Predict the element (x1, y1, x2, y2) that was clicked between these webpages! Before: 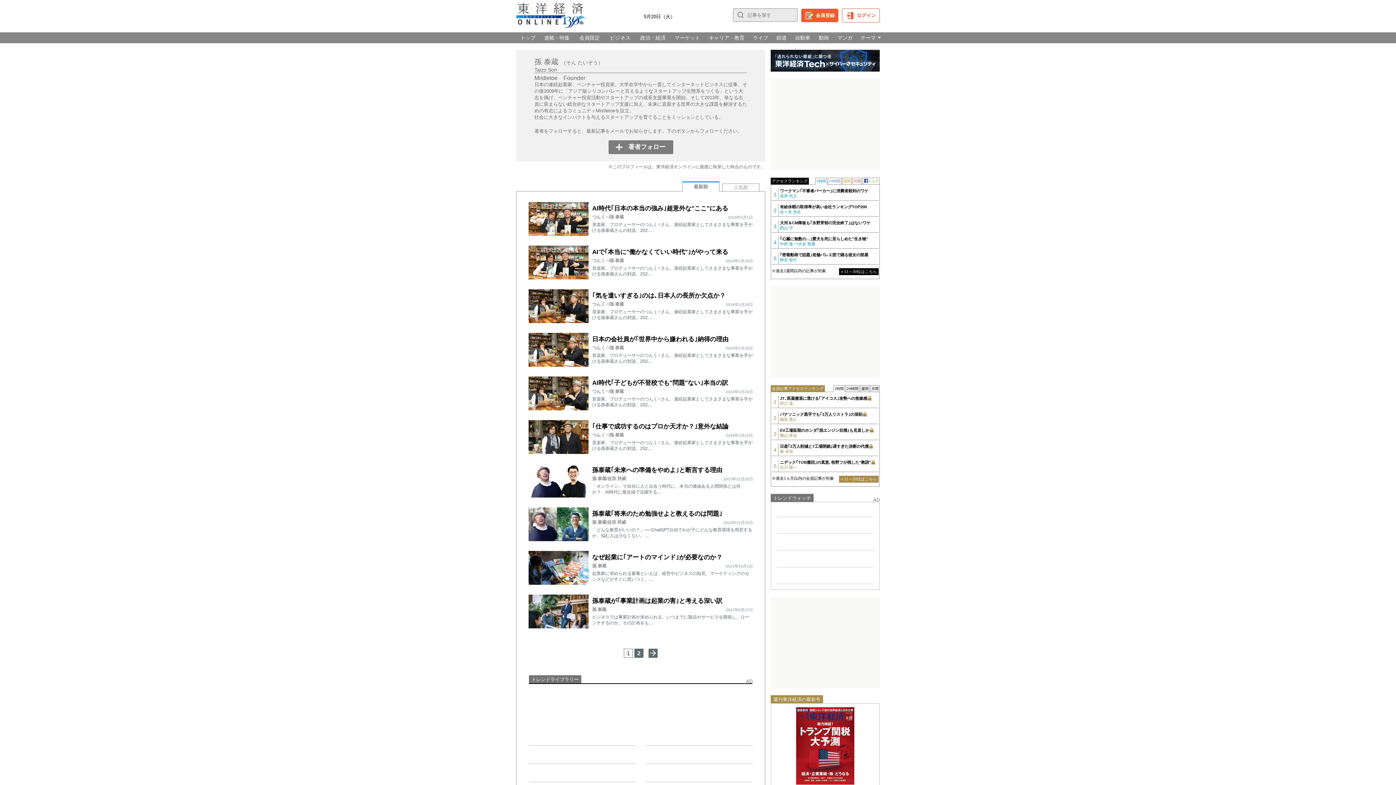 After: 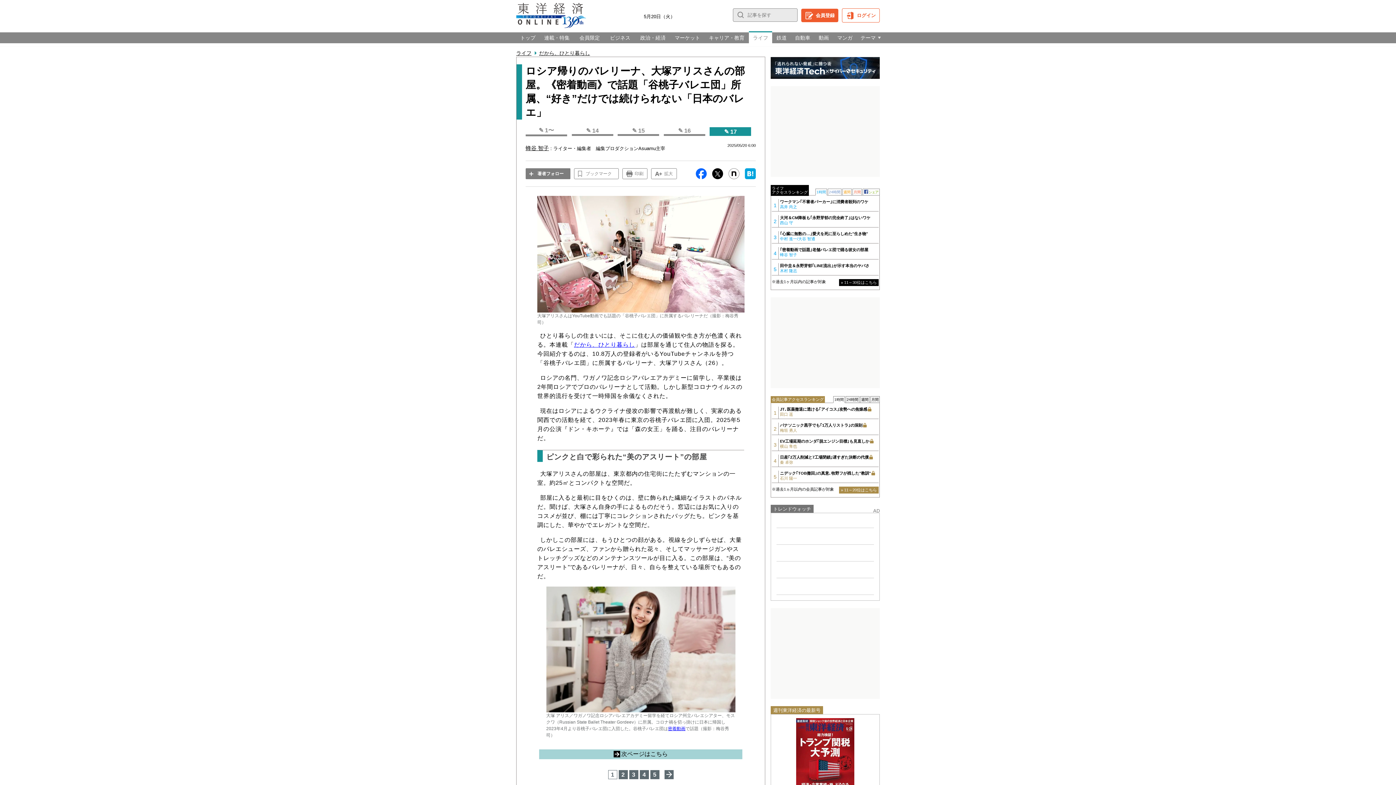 Action: label: ｢密着動画で話題｣老舗バレエ団で踊る彼女の部屋
蜂谷 智子 bbox: (780, 252, 878, 262)